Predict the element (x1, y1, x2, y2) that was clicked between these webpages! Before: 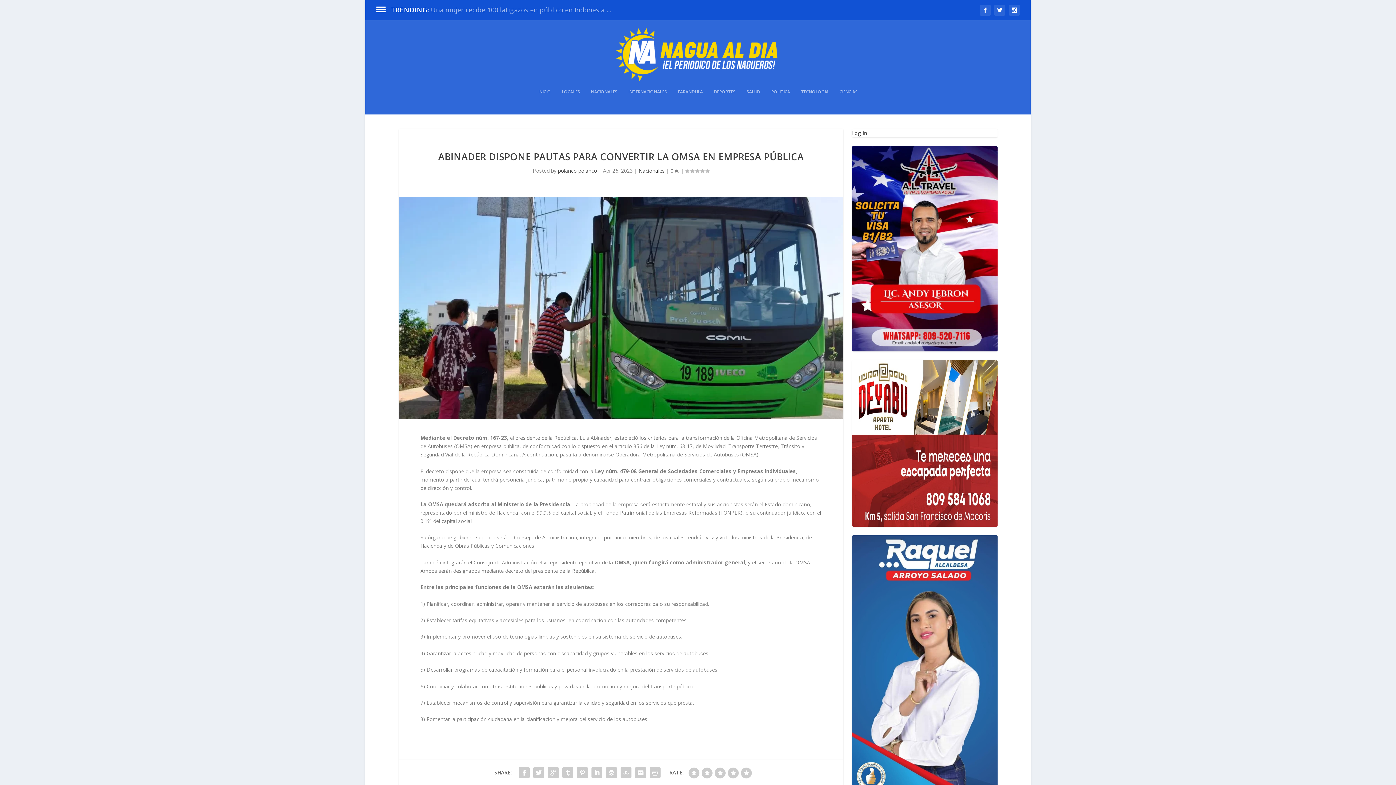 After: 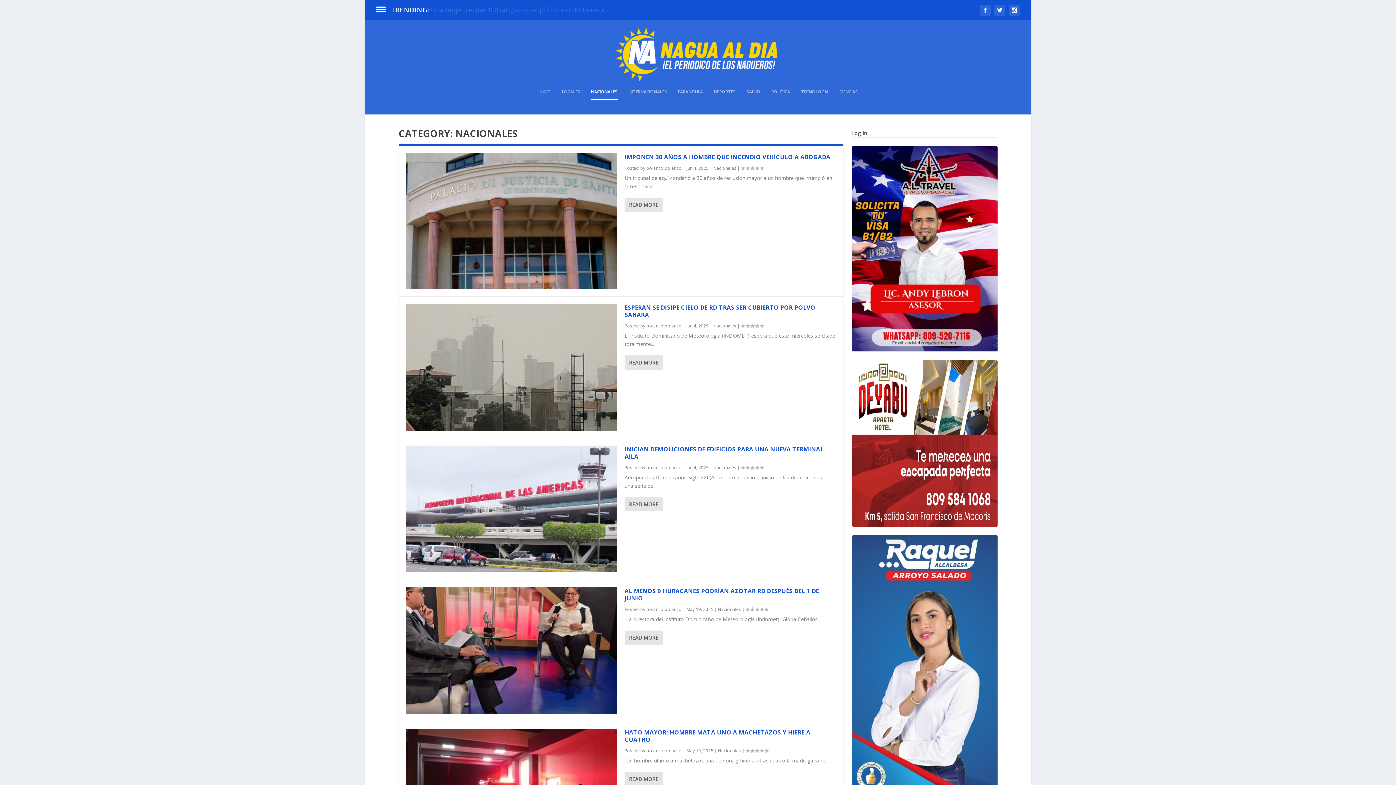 Action: label: NACIONALES bbox: (591, 88, 617, 114)